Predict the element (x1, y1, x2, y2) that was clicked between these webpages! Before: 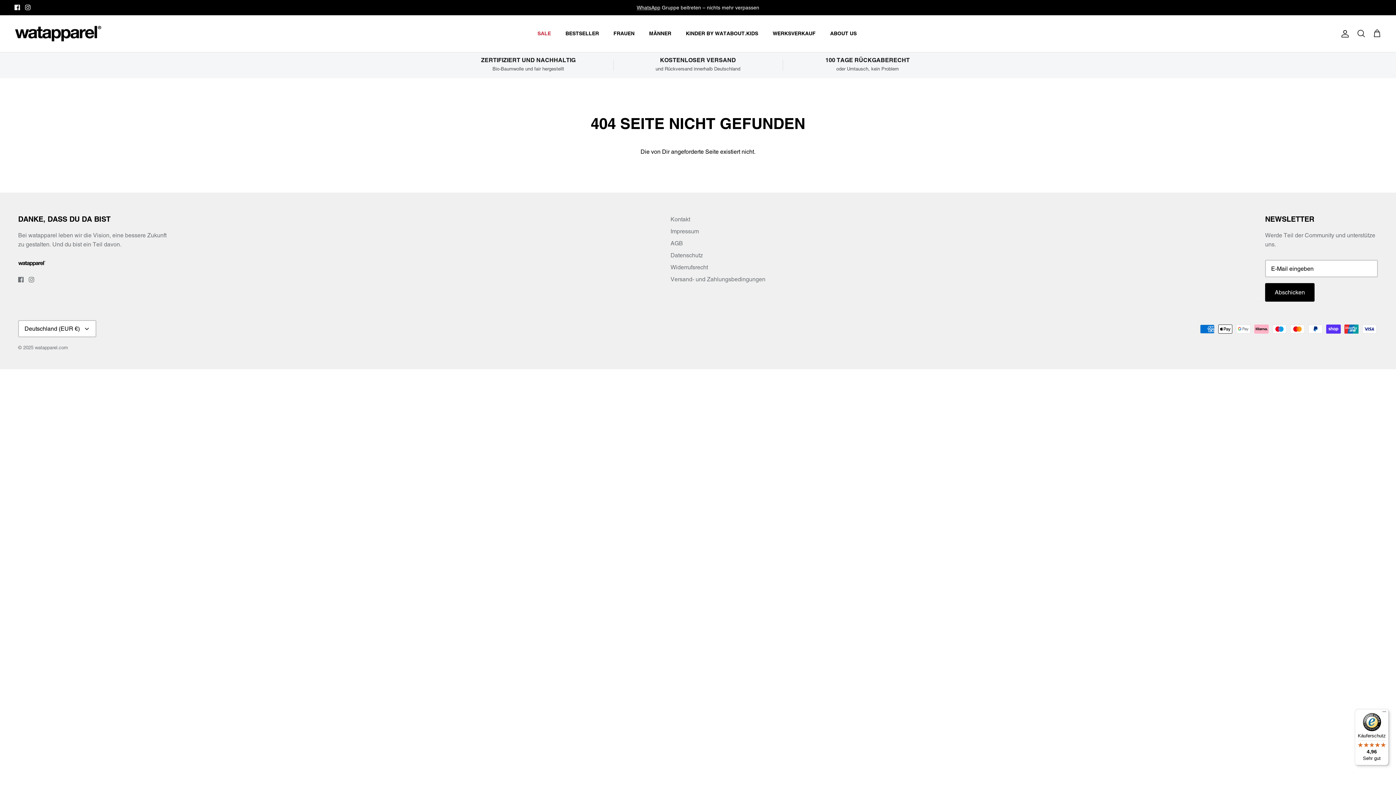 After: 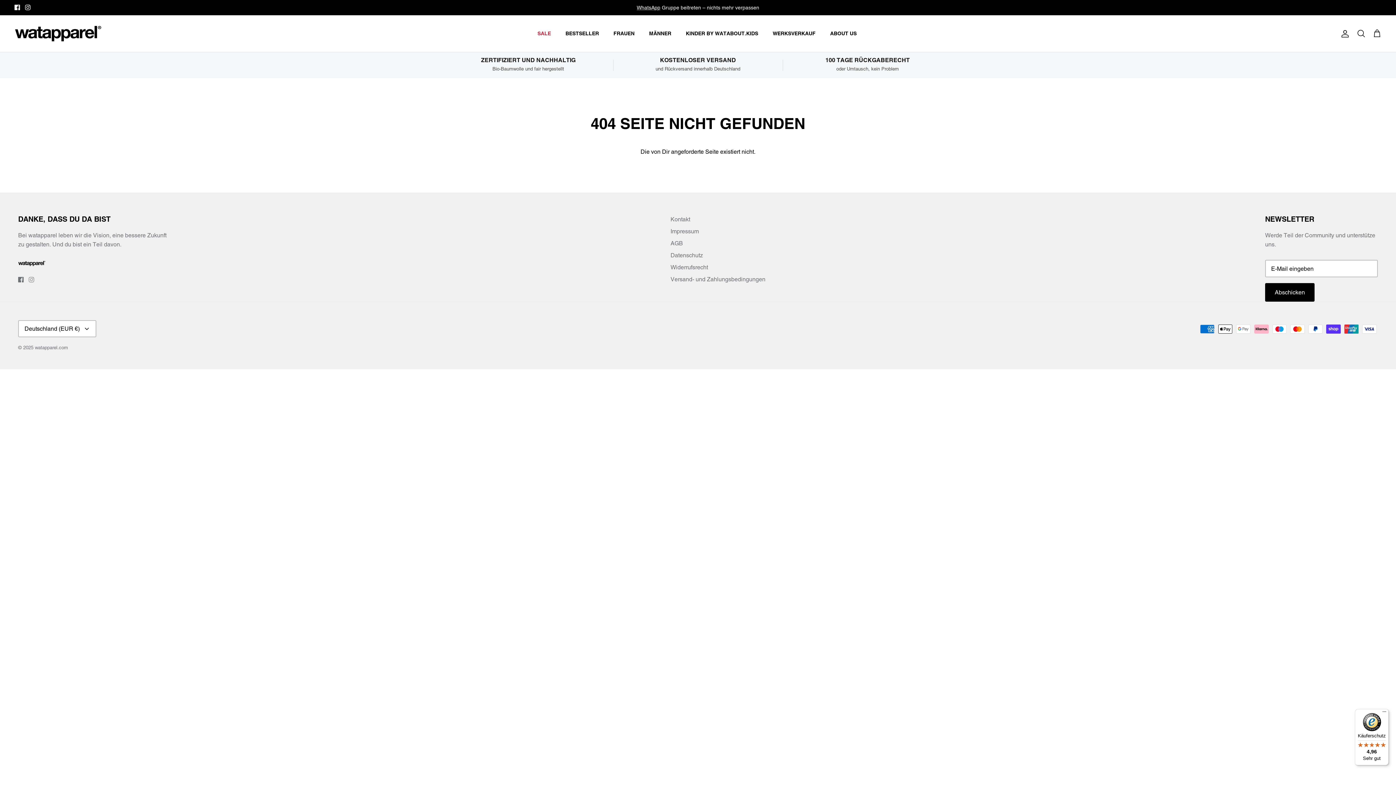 Action: label: Instagram bbox: (28, 277, 34, 282)